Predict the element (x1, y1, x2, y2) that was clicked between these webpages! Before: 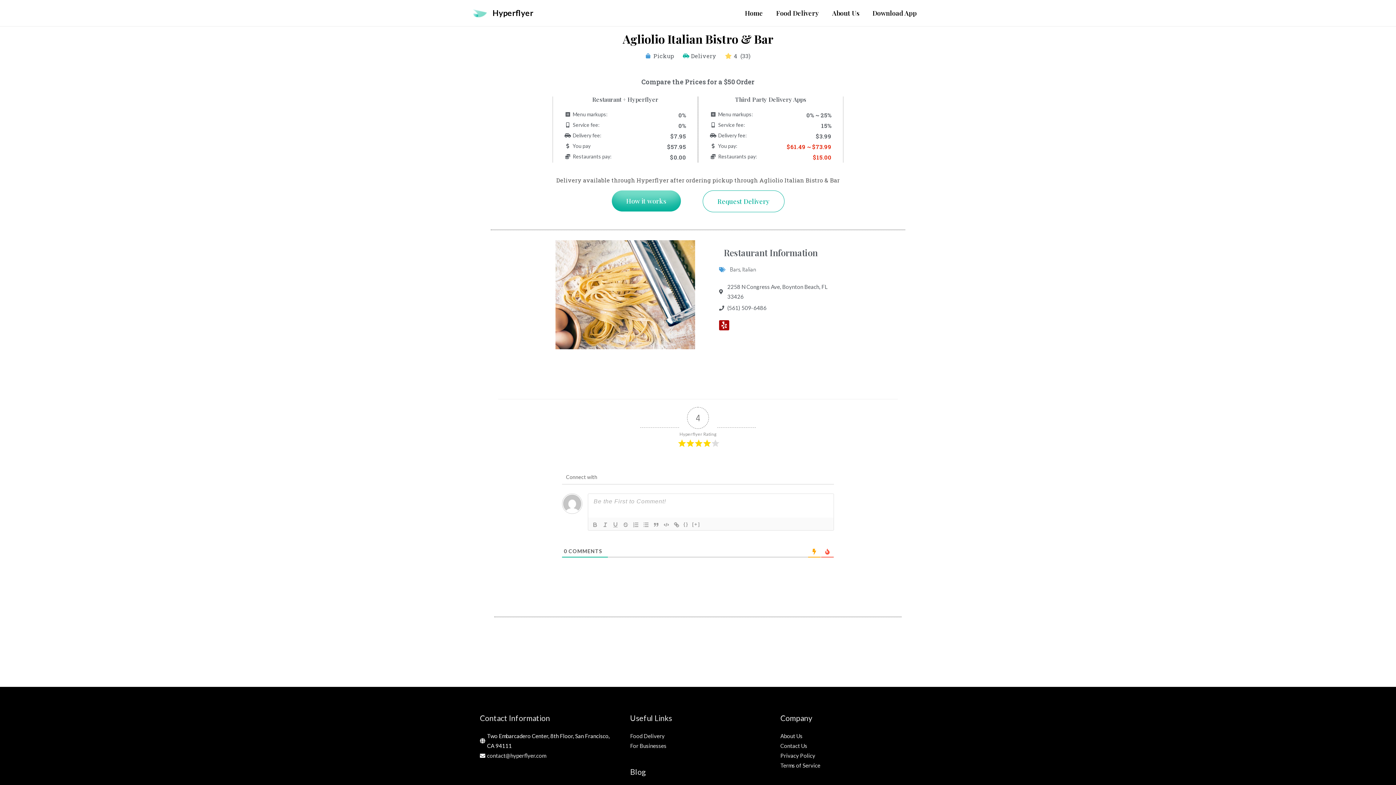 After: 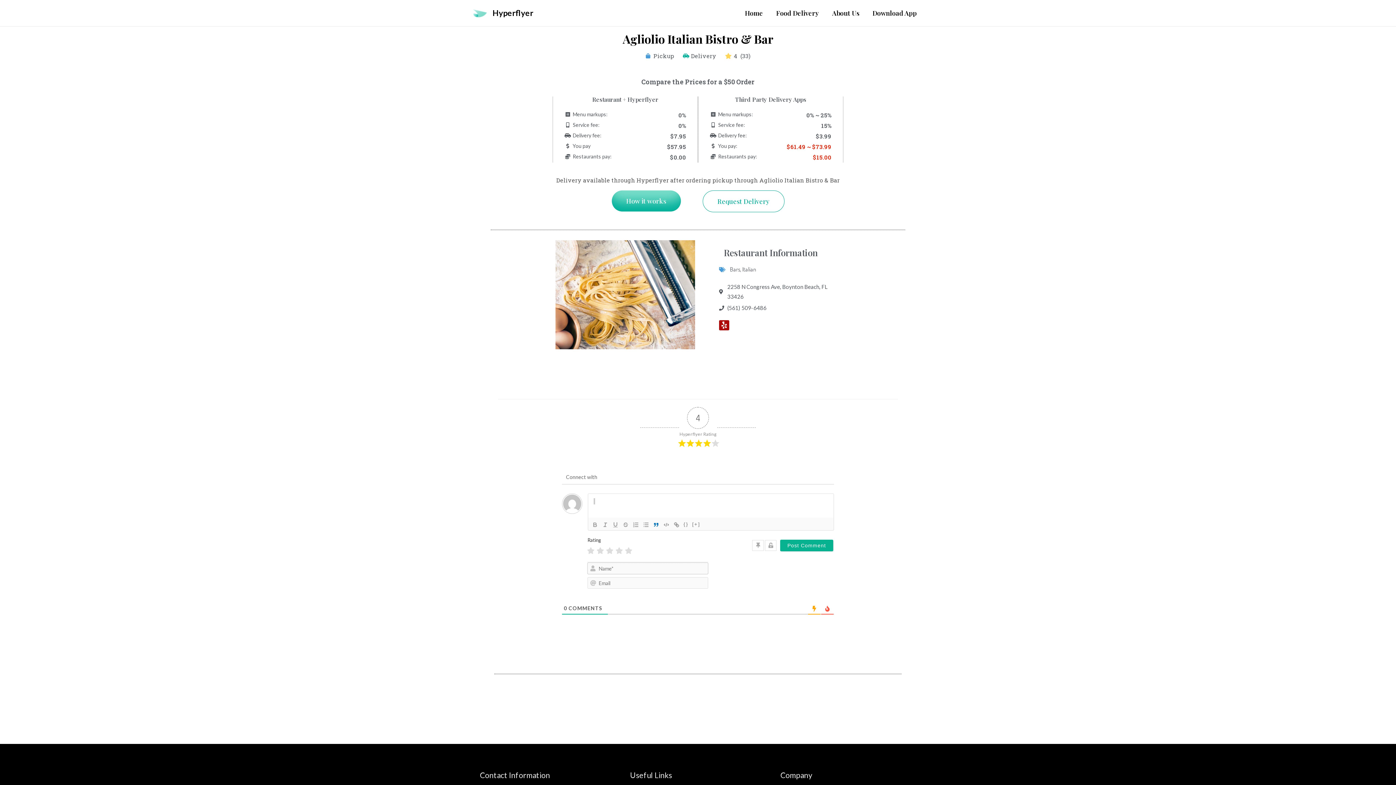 Action: bbox: (651, 520, 661, 529)